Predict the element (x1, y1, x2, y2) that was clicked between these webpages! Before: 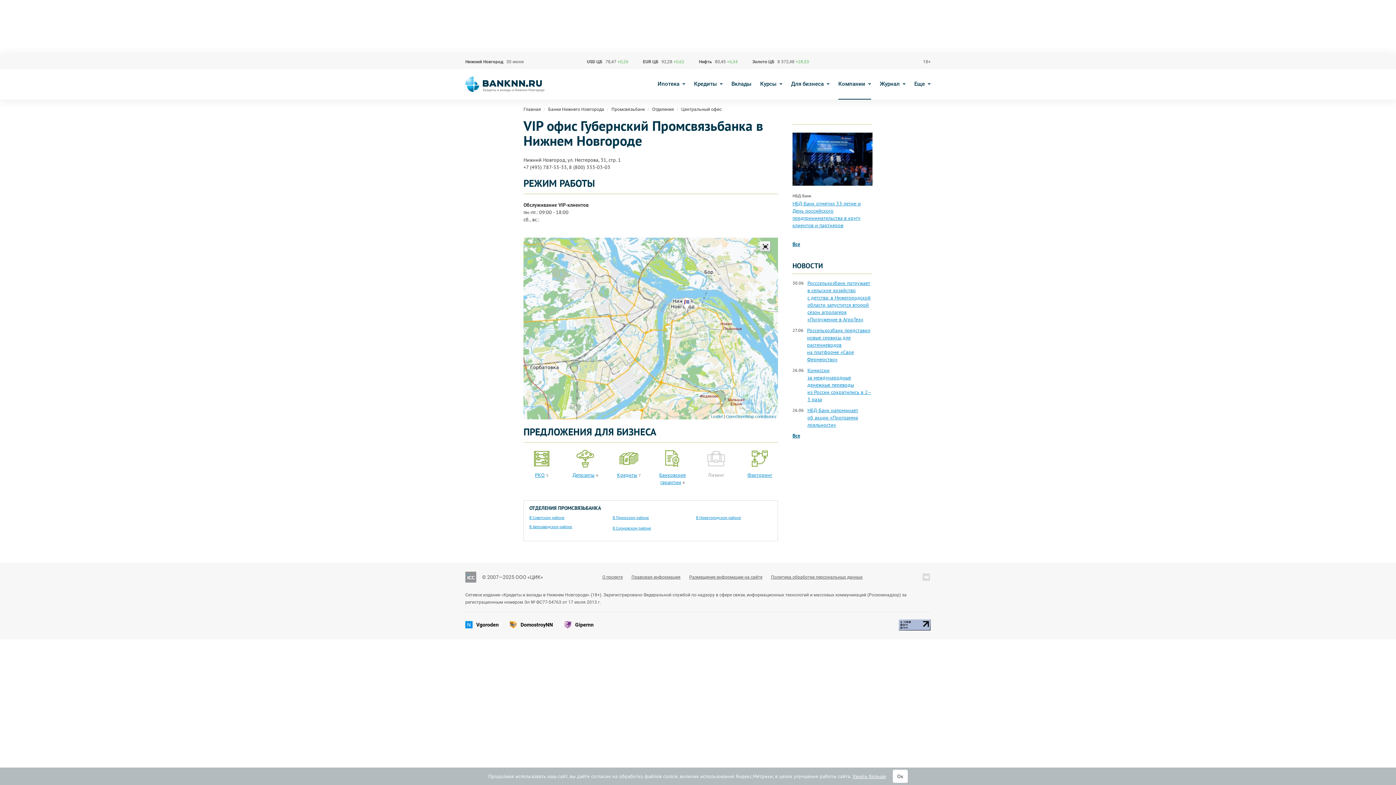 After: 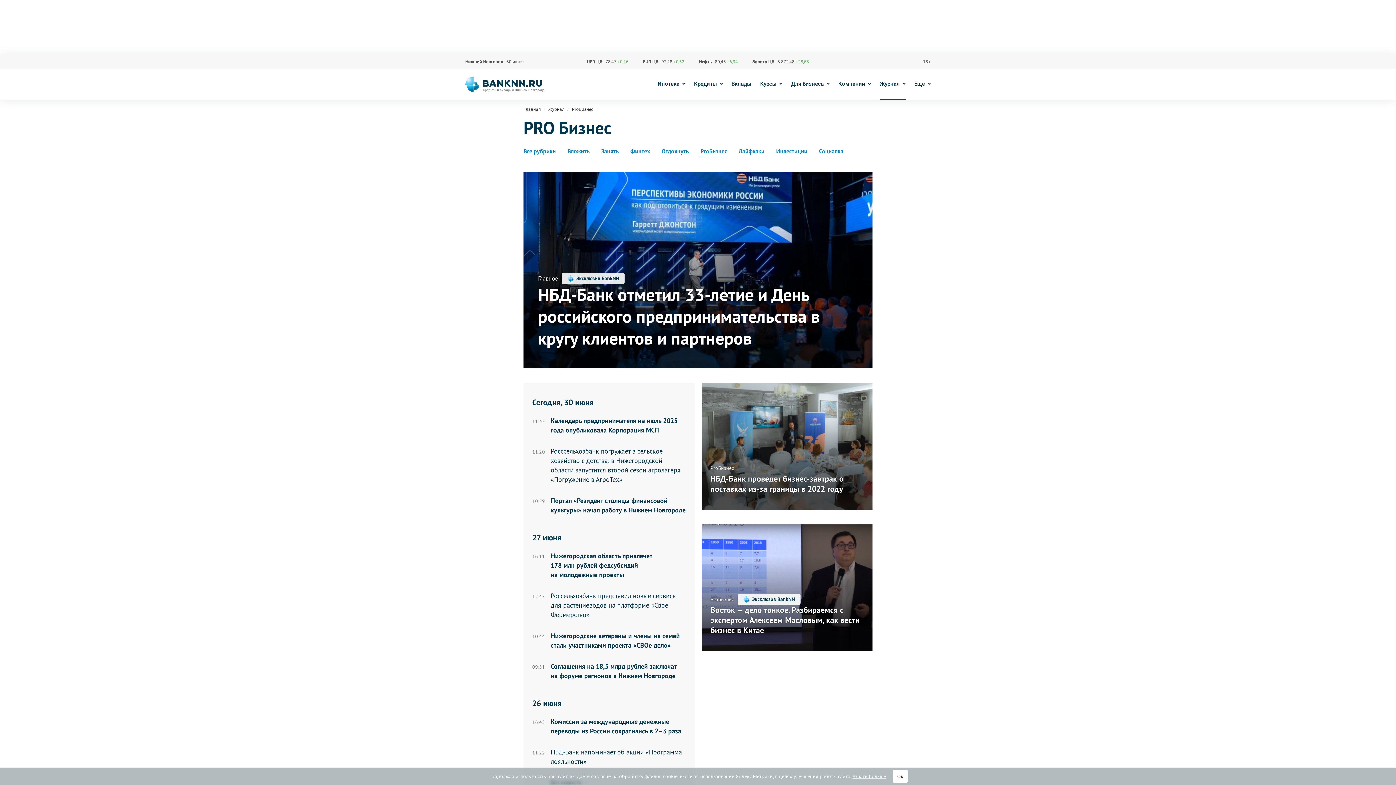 Action: bbox: (792, 241, 800, 247) label: Все